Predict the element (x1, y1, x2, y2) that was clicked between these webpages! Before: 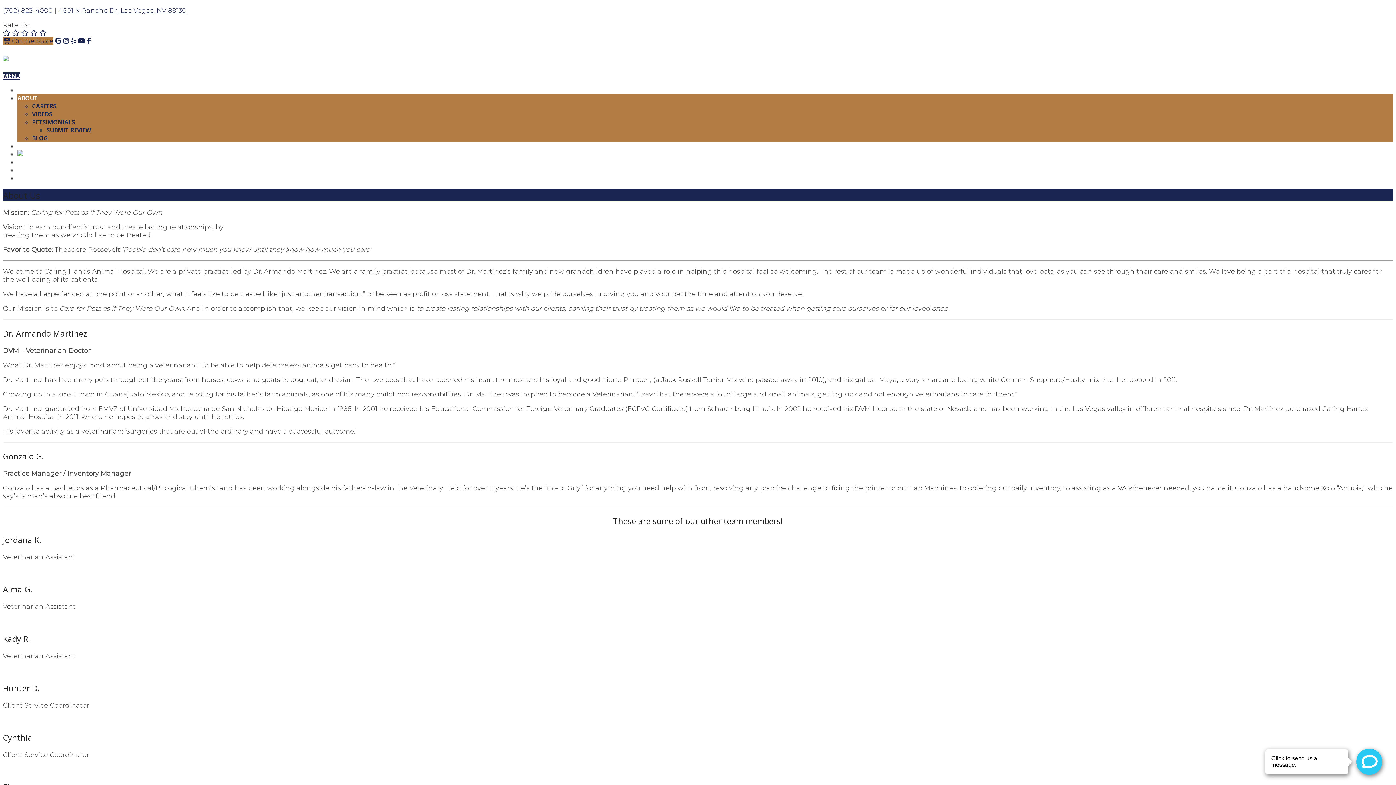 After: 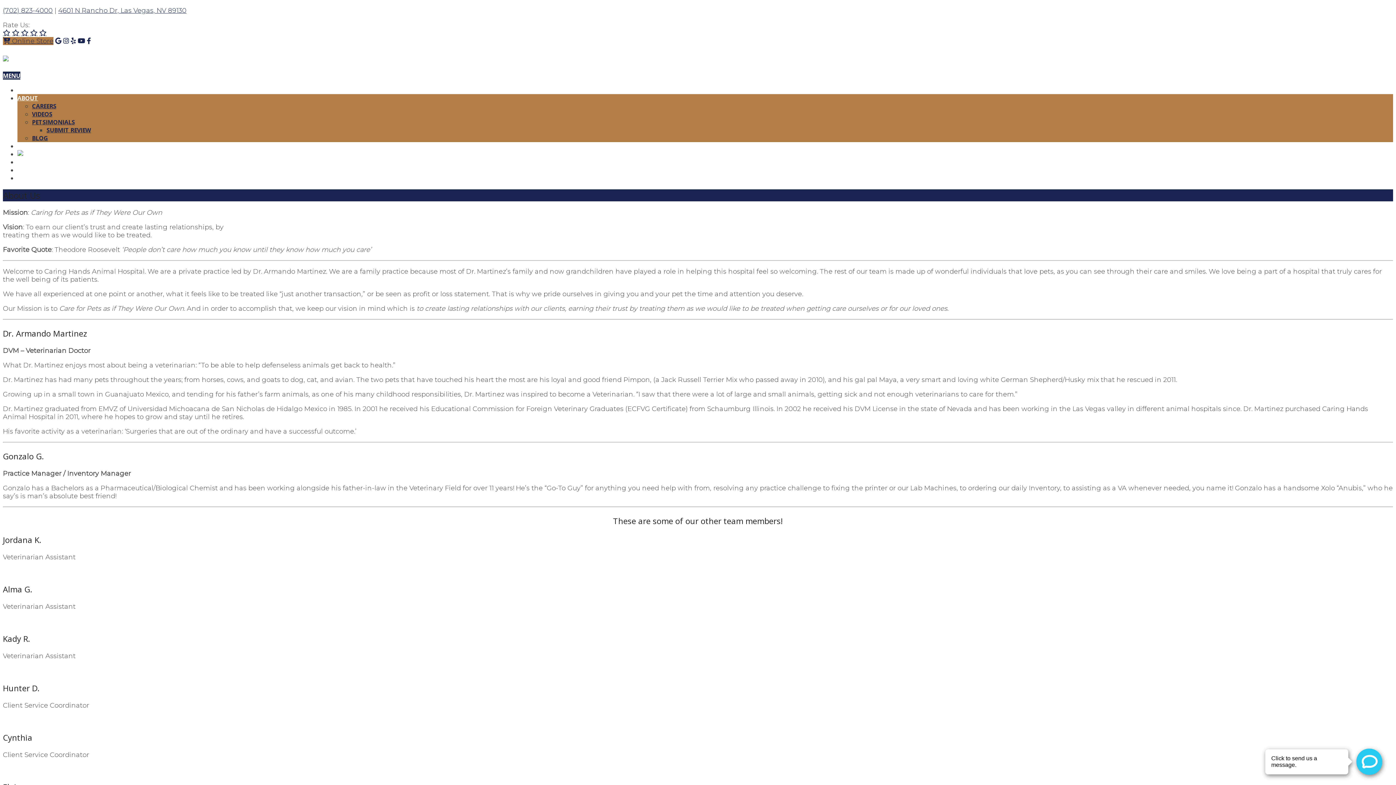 Action: bbox: (86, 37, 90, 45)